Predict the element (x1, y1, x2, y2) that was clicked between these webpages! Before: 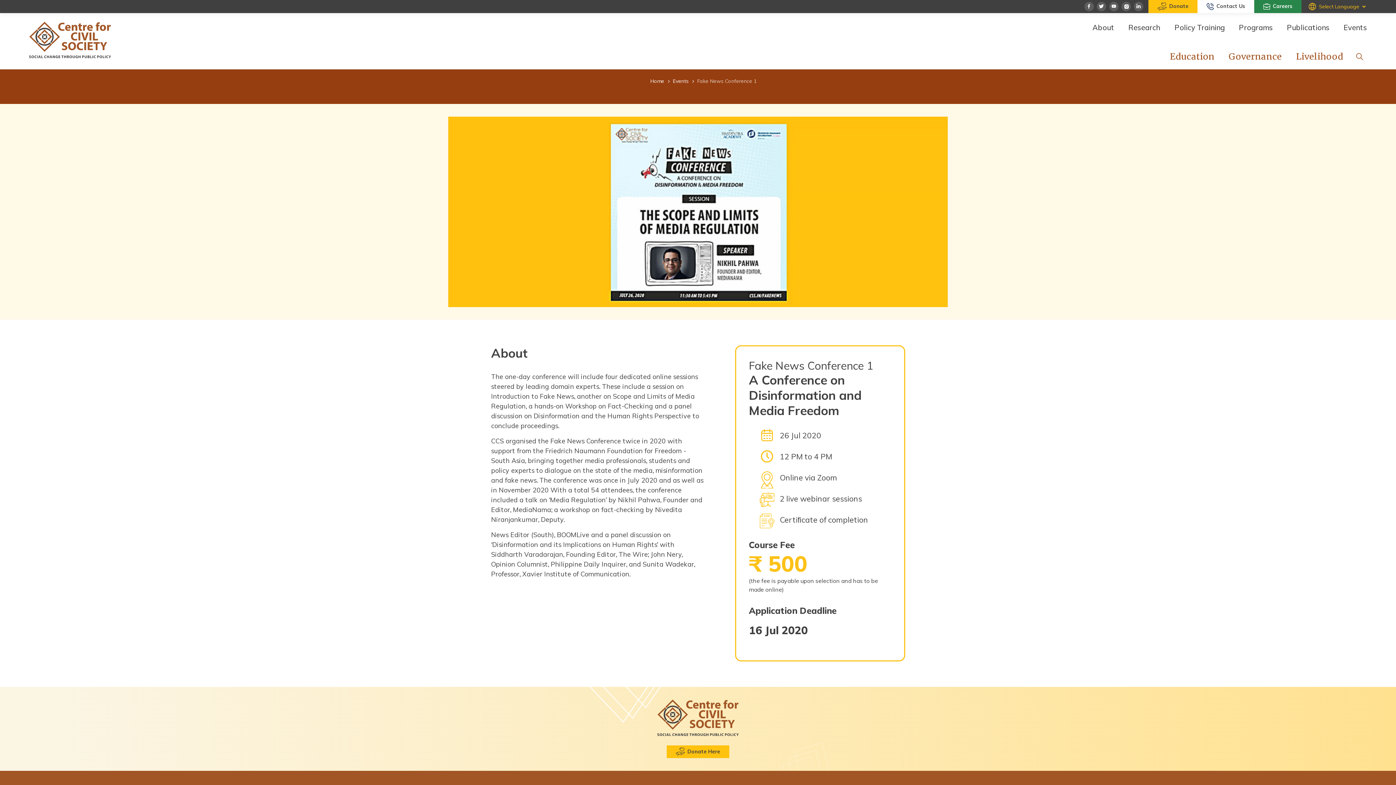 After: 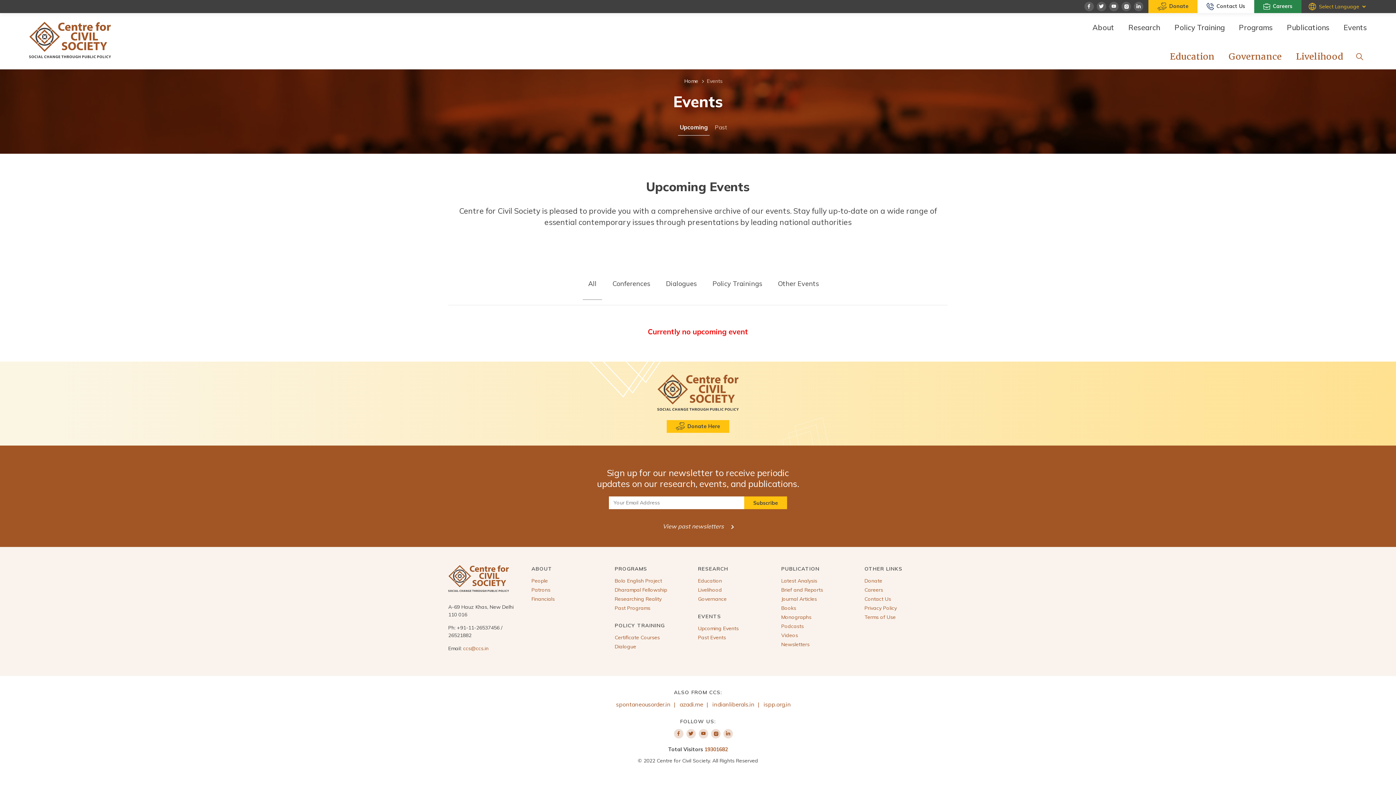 Action: label: Events bbox: (1340, 20, 1370, 35)